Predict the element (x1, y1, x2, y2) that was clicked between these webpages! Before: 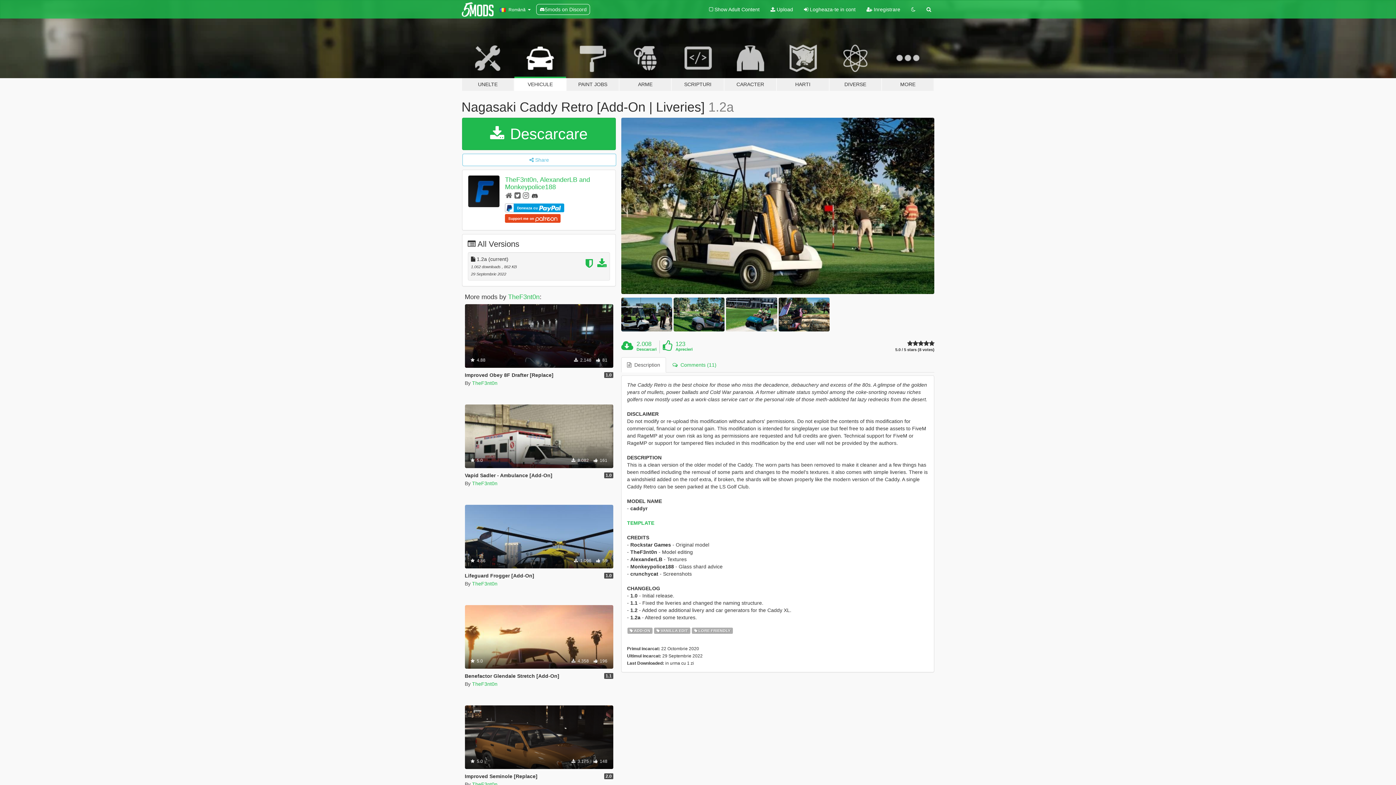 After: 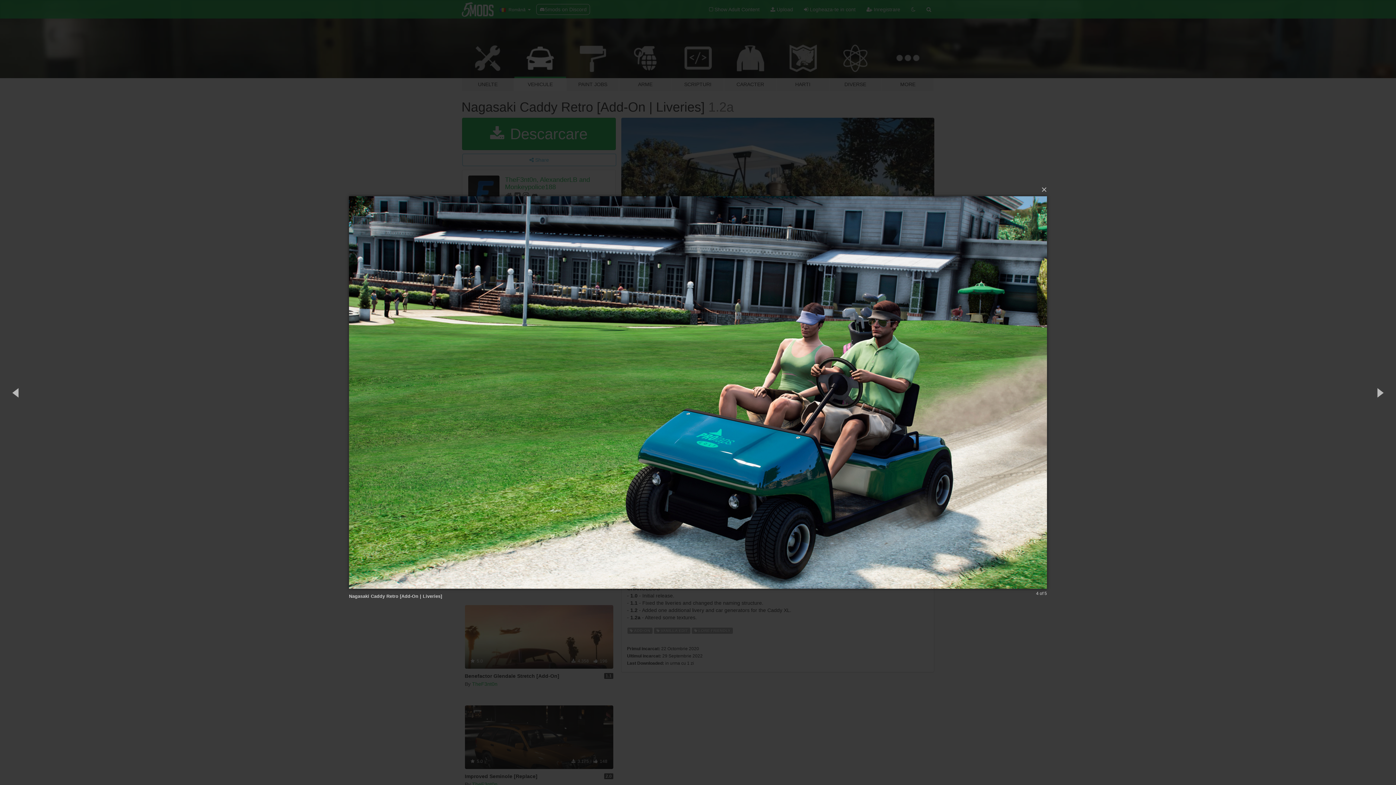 Action: bbox: (726, 297, 777, 331)